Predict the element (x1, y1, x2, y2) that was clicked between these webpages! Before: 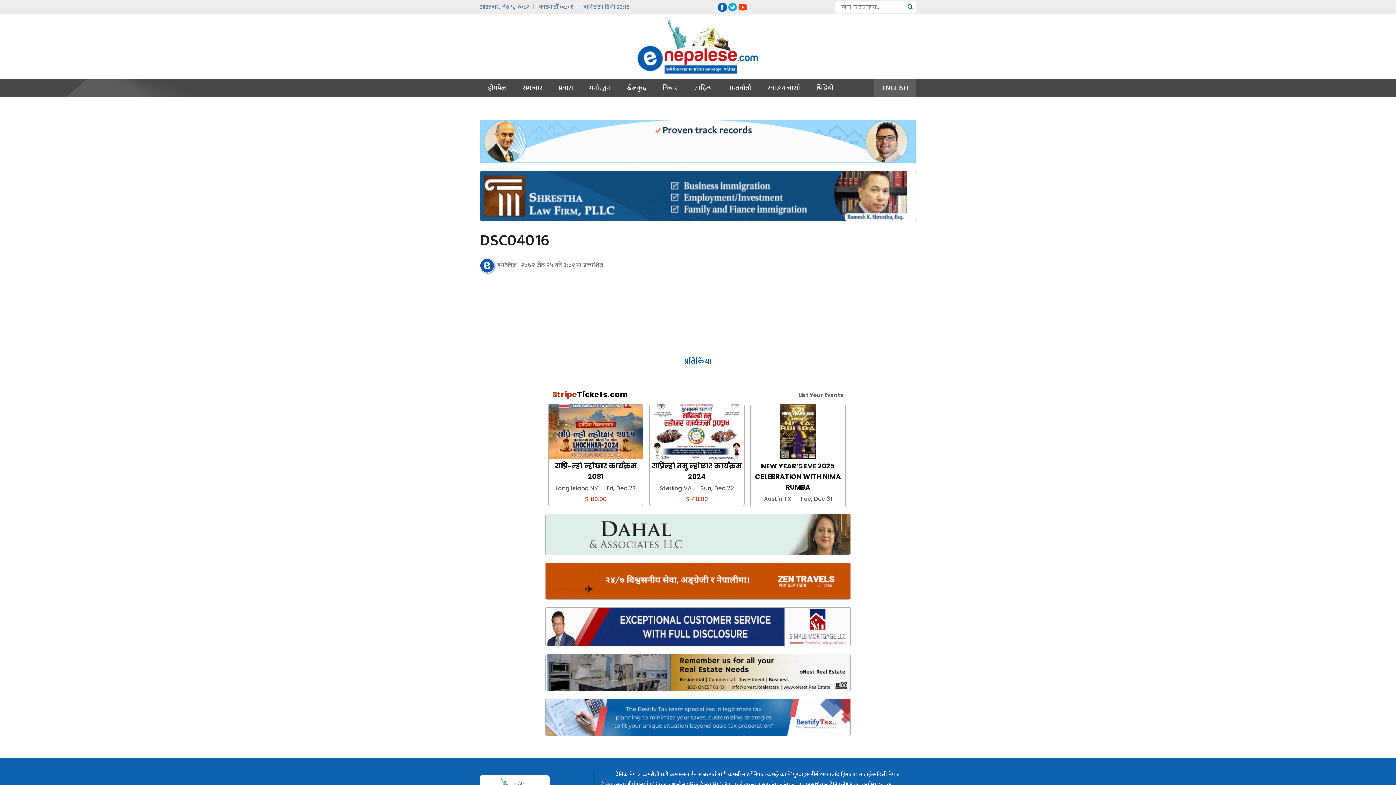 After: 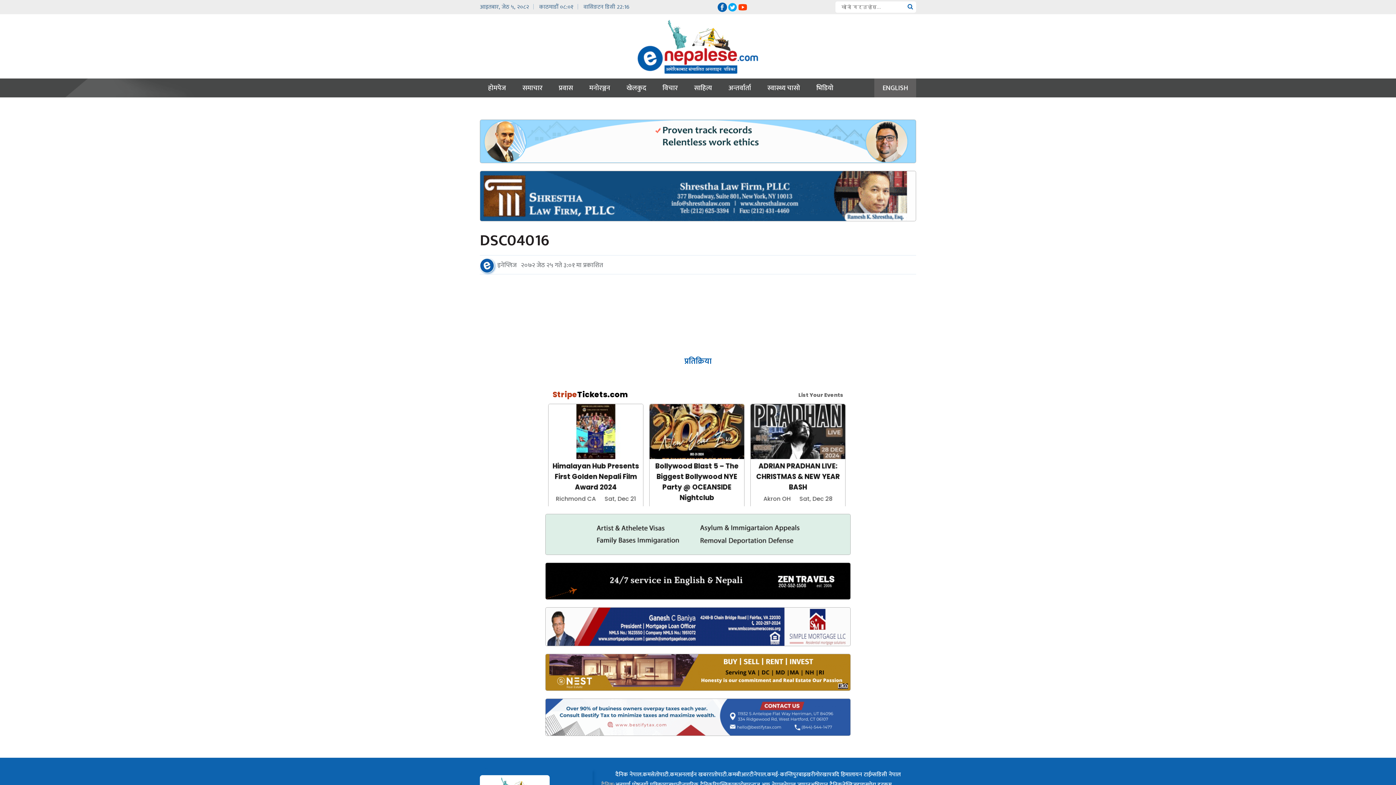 Action: bbox: (545, 562, 850, 599)